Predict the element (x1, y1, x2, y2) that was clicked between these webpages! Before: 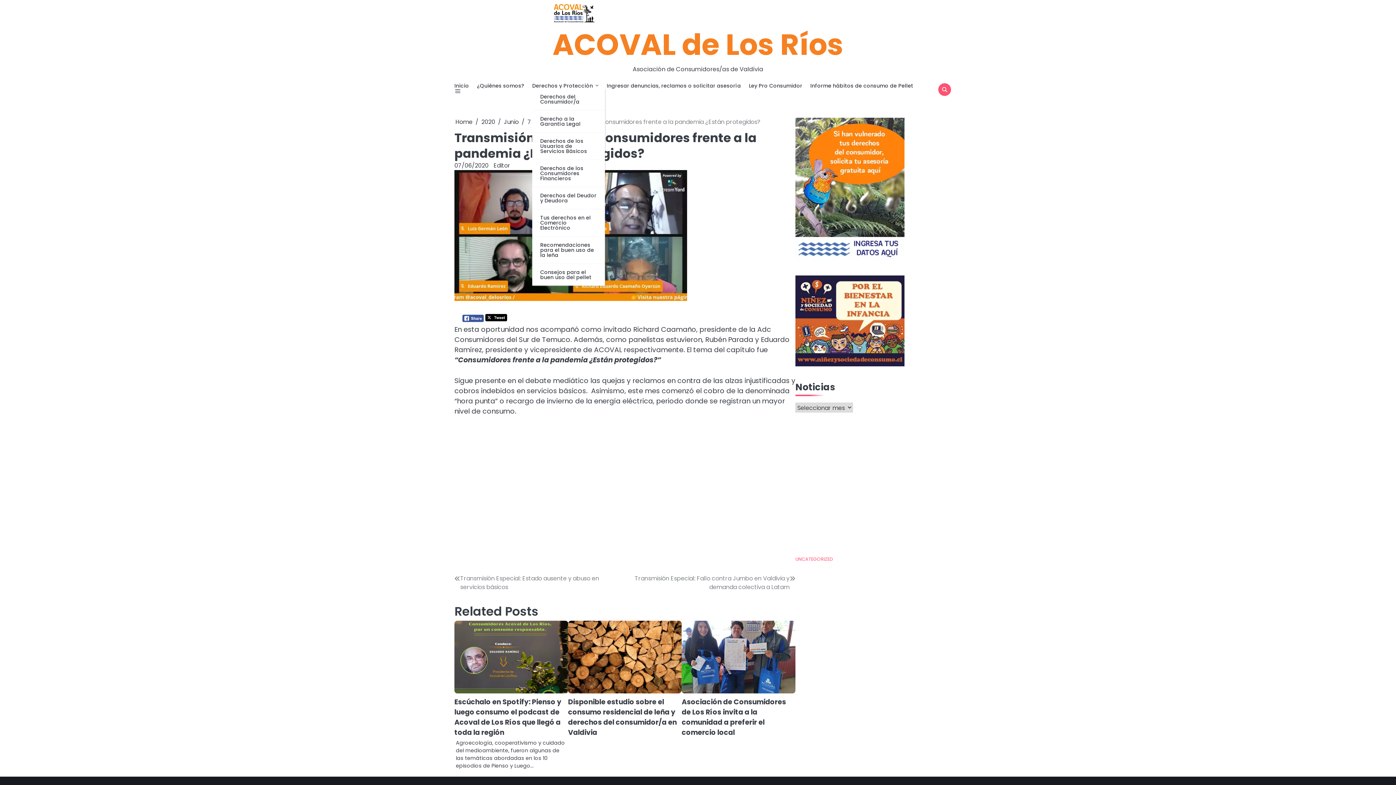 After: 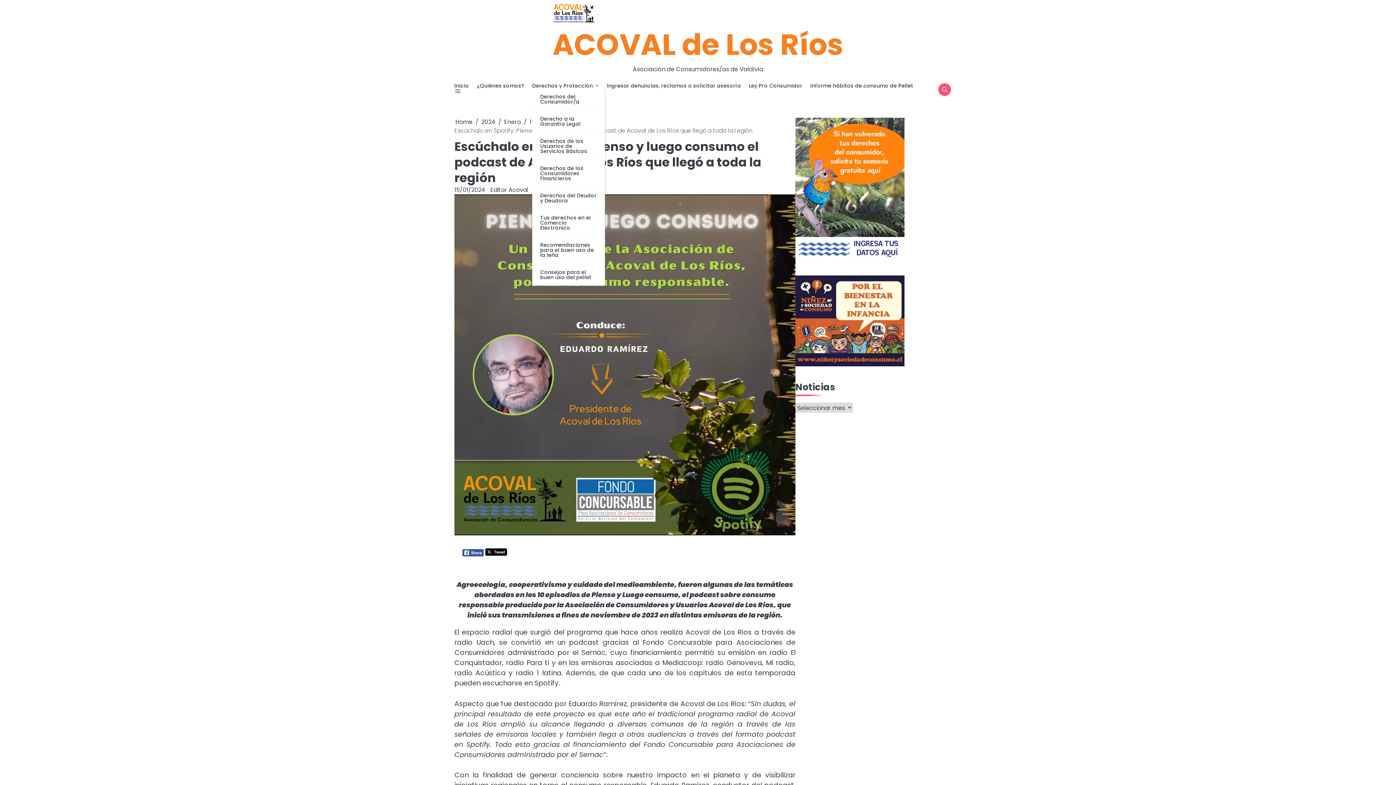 Action: bbox: (454, 697, 561, 737) label: Escúchalo en Spotify: Pienso y luego consumo el podcast de Acoval de Los Ríos que llegó a toda la región